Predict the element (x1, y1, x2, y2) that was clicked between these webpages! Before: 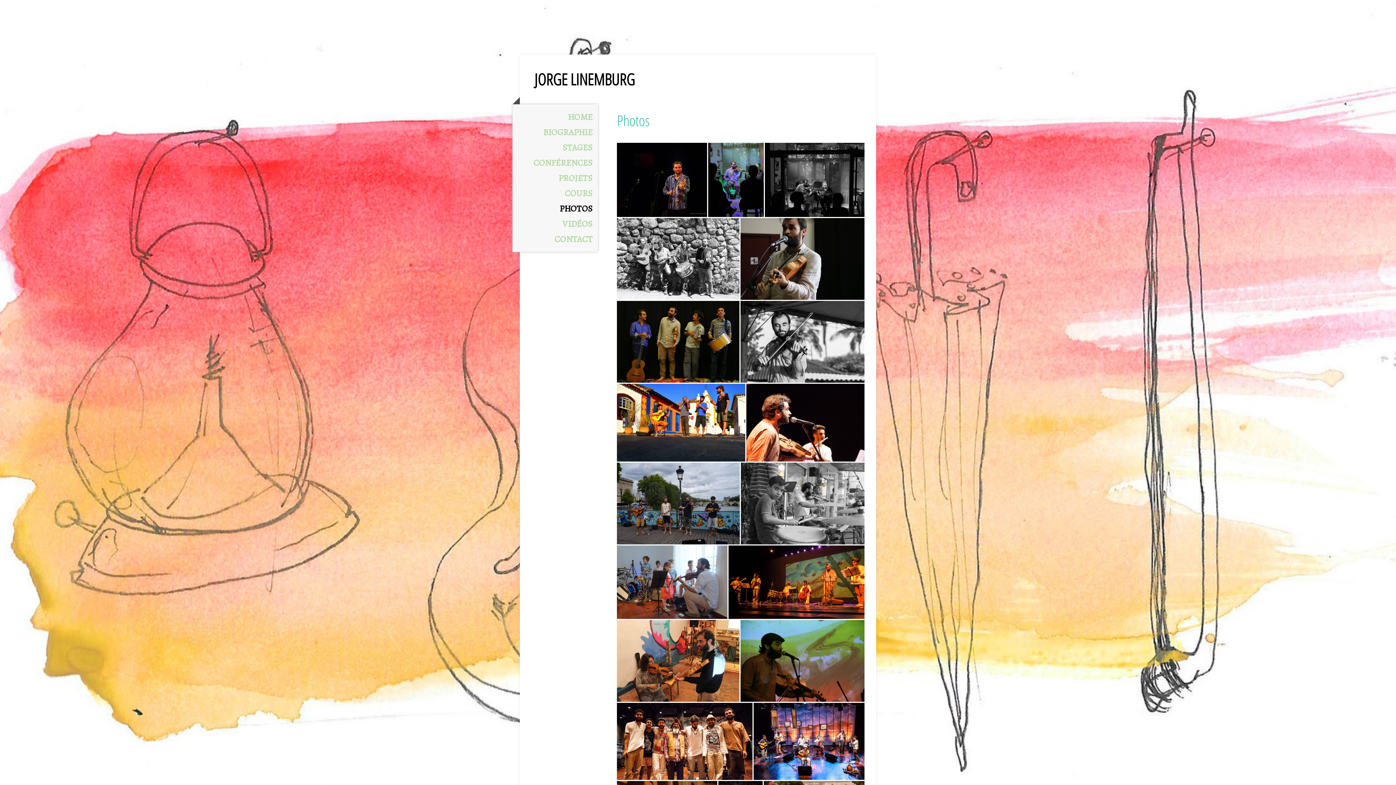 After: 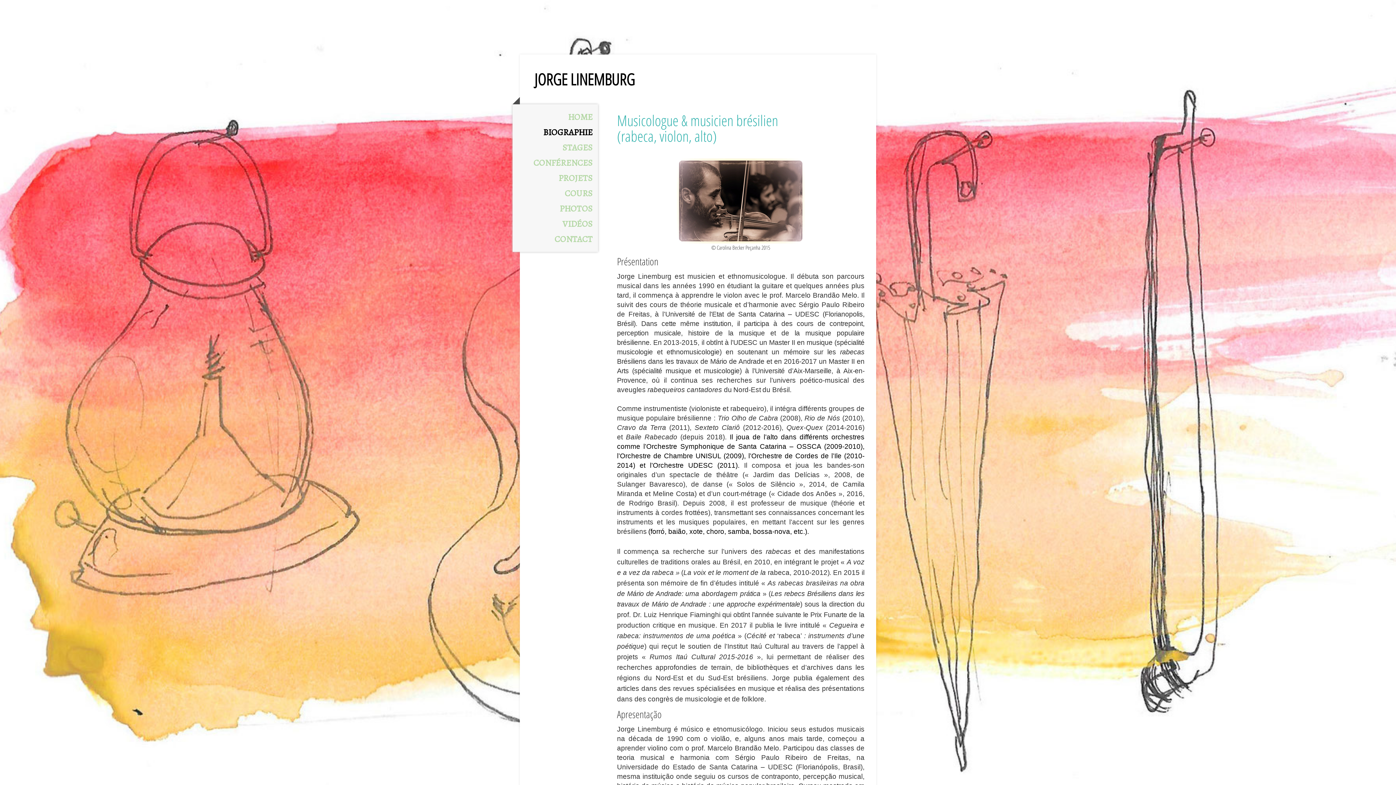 Action: label: BIOGRAPHIE bbox: (512, 124, 598, 140)